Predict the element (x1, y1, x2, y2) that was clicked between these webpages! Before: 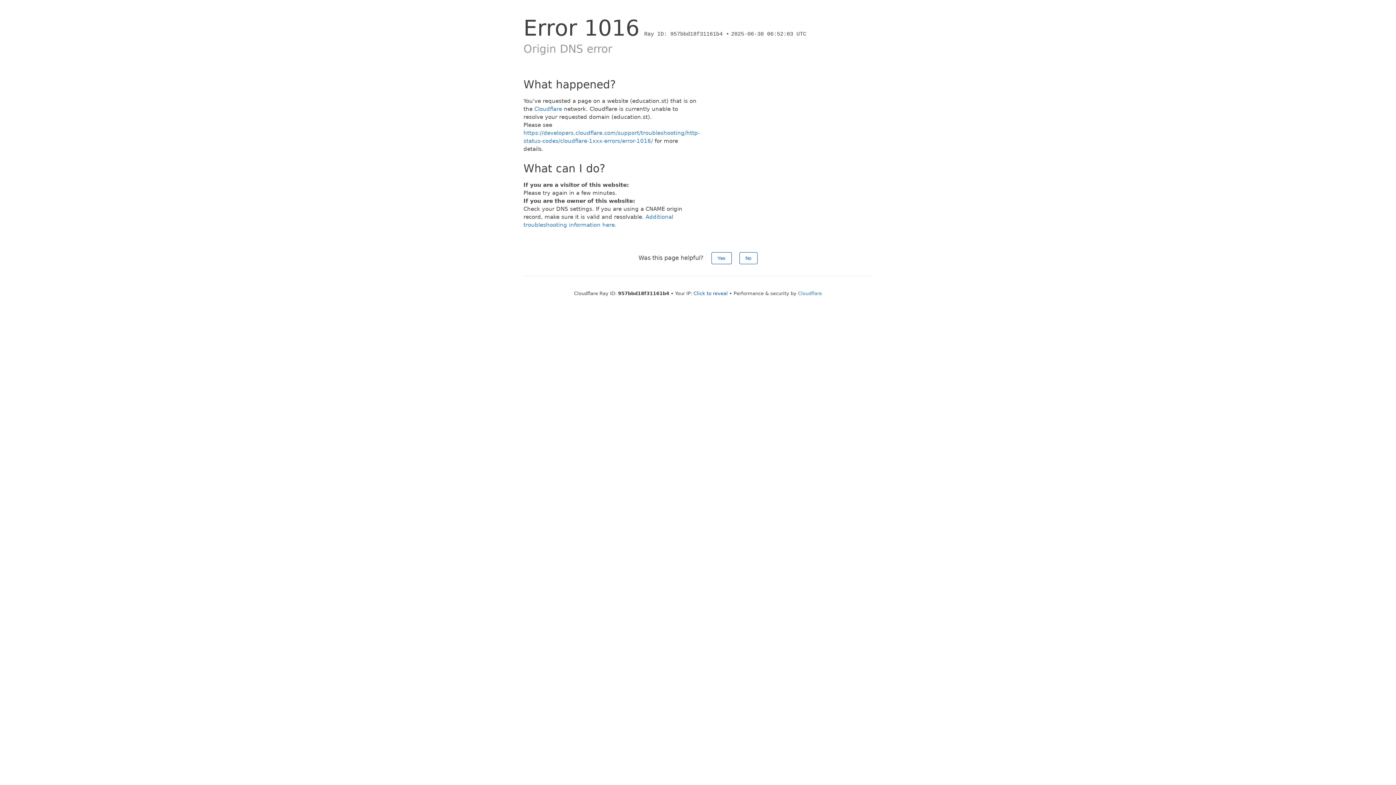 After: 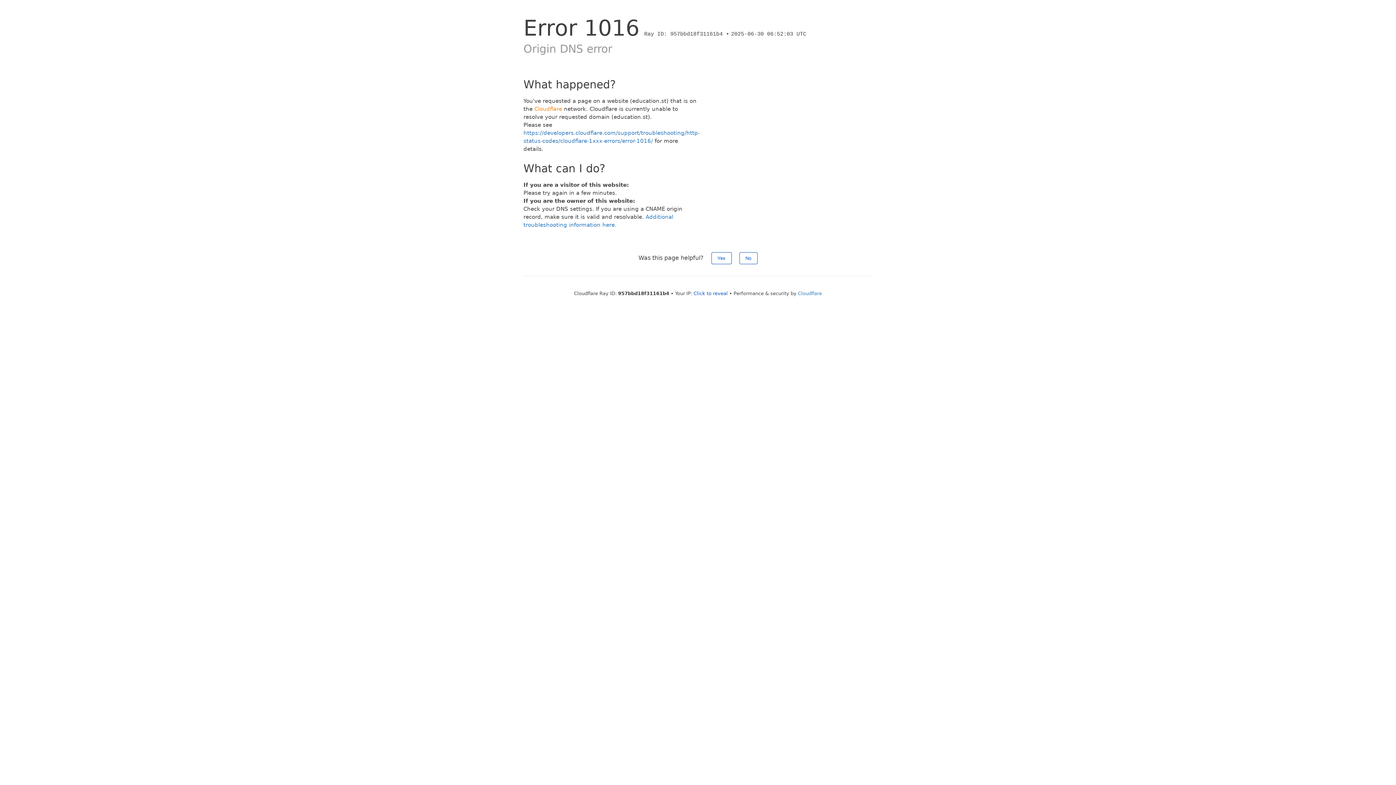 Action: label: Cloudflare bbox: (534, 105, 562, 112)